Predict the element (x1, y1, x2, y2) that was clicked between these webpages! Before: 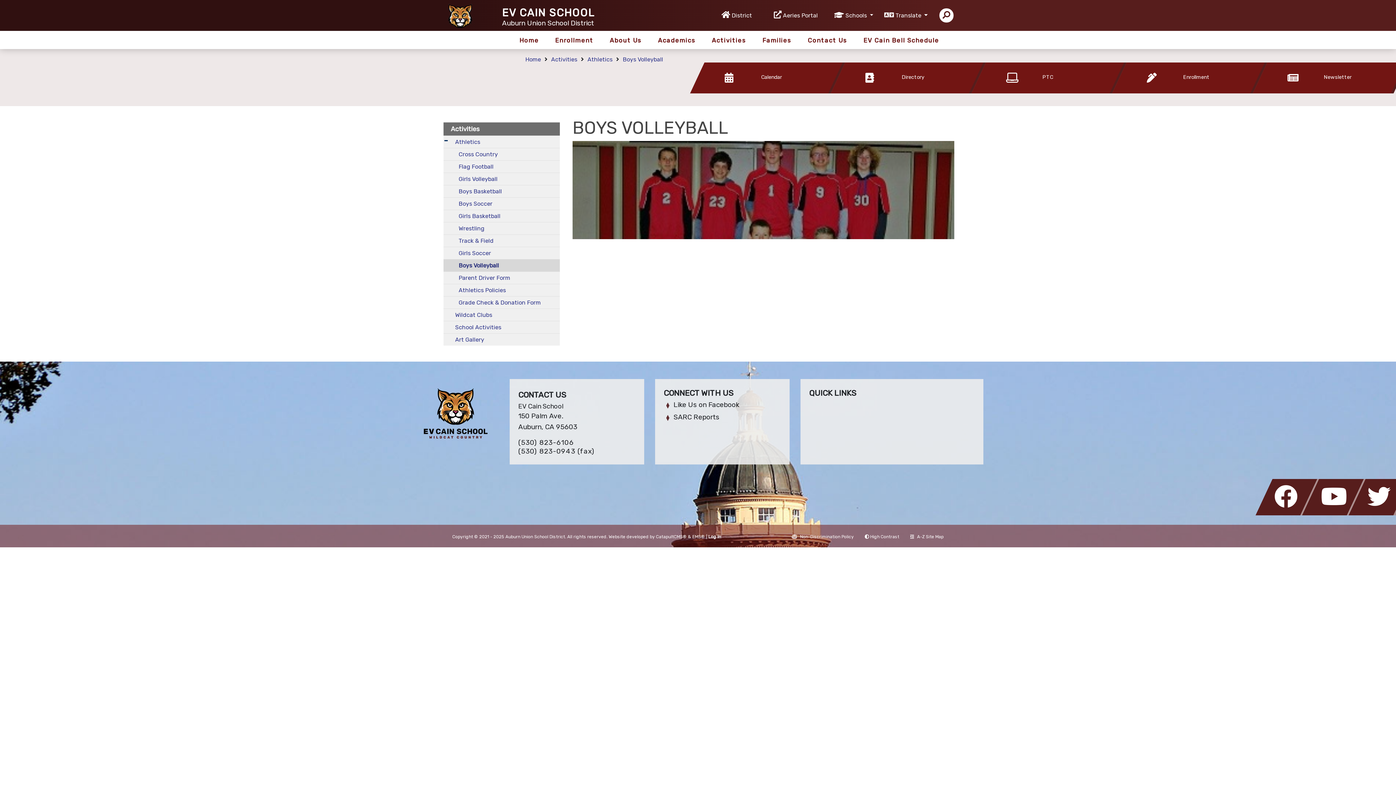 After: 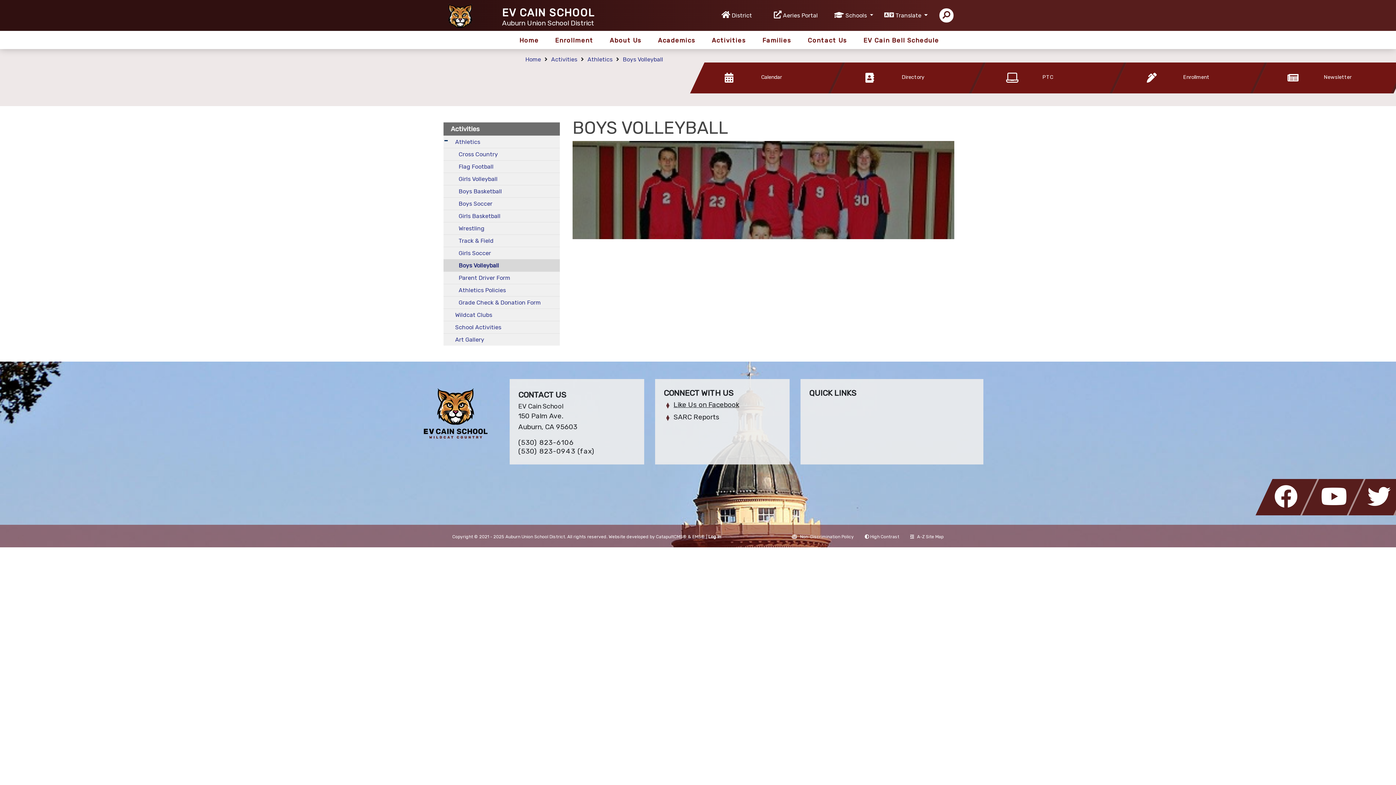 Action: label: Like Us on Facebook bbox: (673, 400, 739, 409)